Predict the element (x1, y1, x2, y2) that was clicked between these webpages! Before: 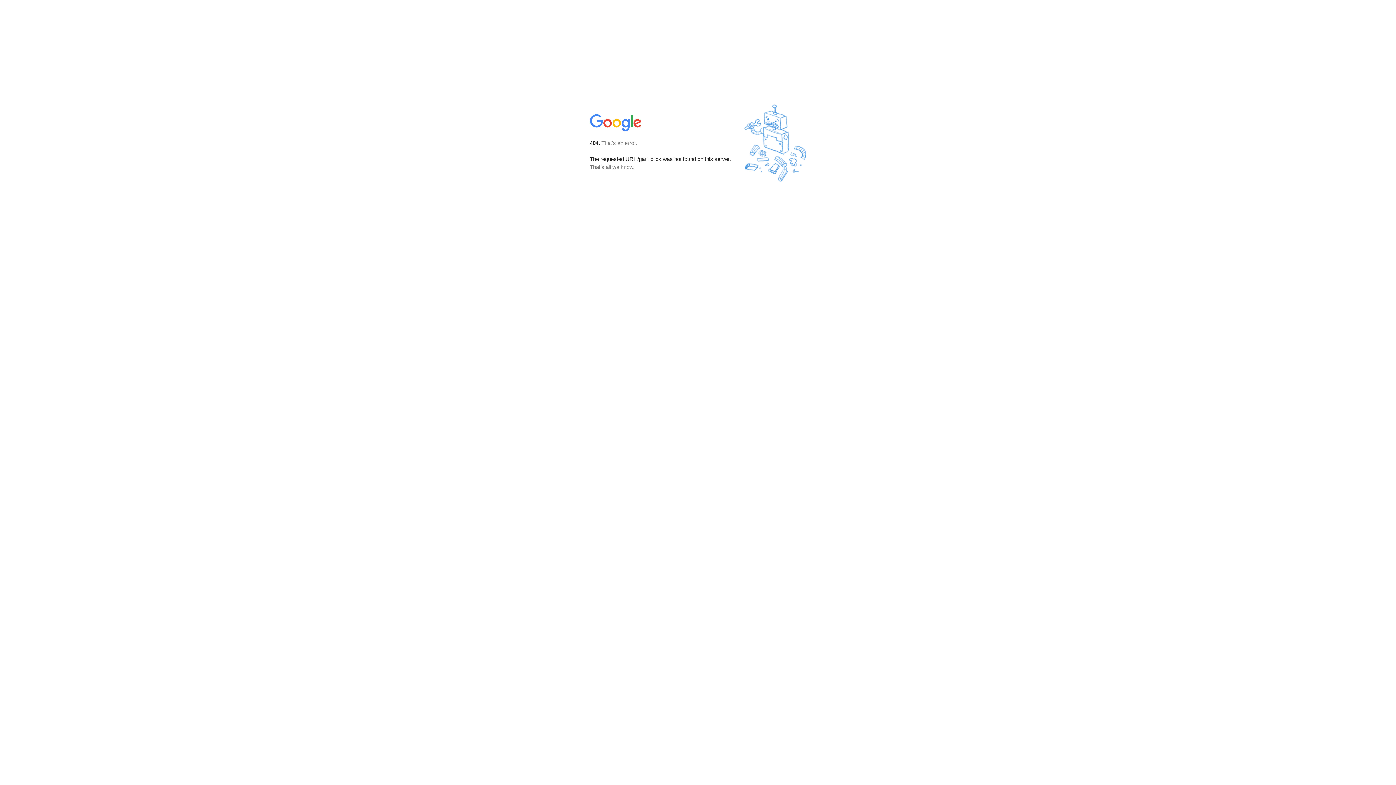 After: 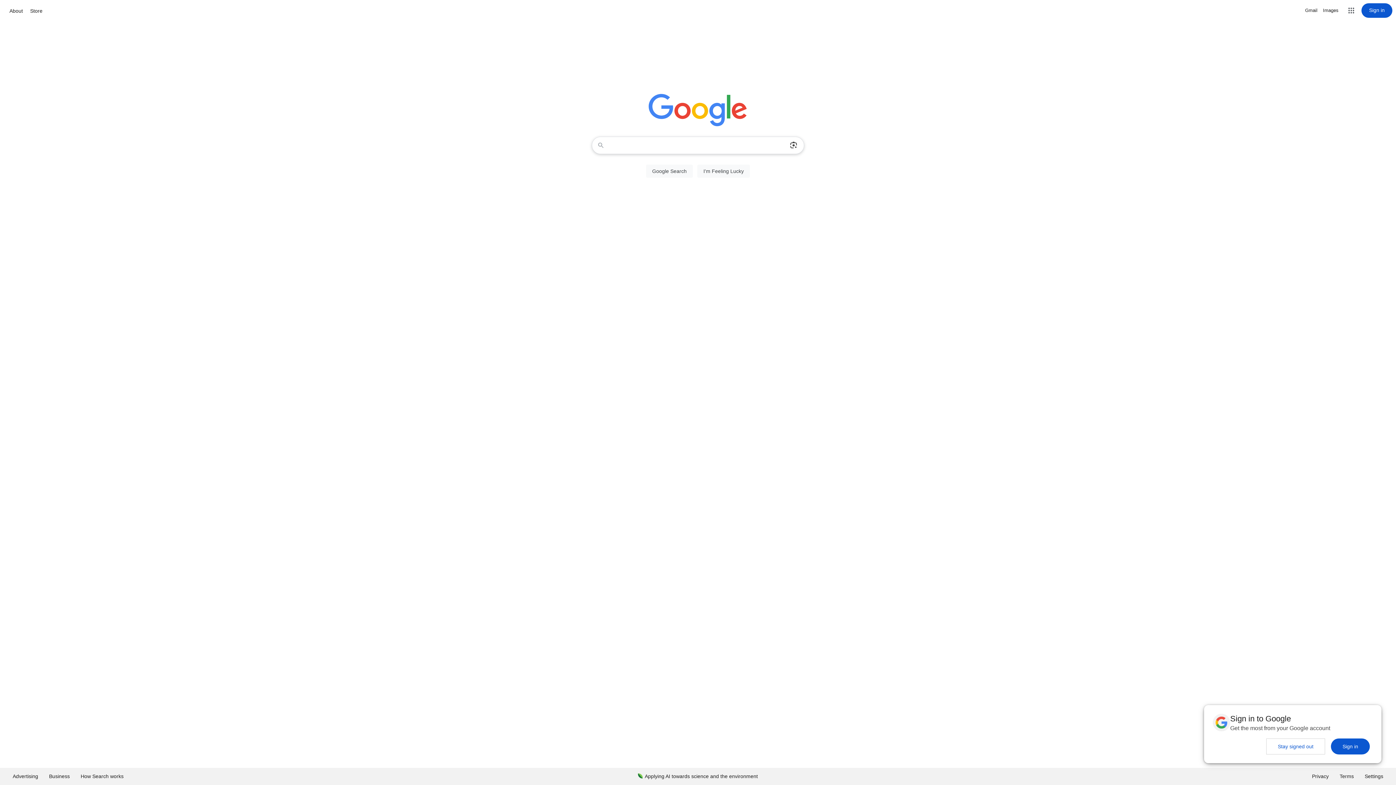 Action: bbox: (590, 127, 642, 134)